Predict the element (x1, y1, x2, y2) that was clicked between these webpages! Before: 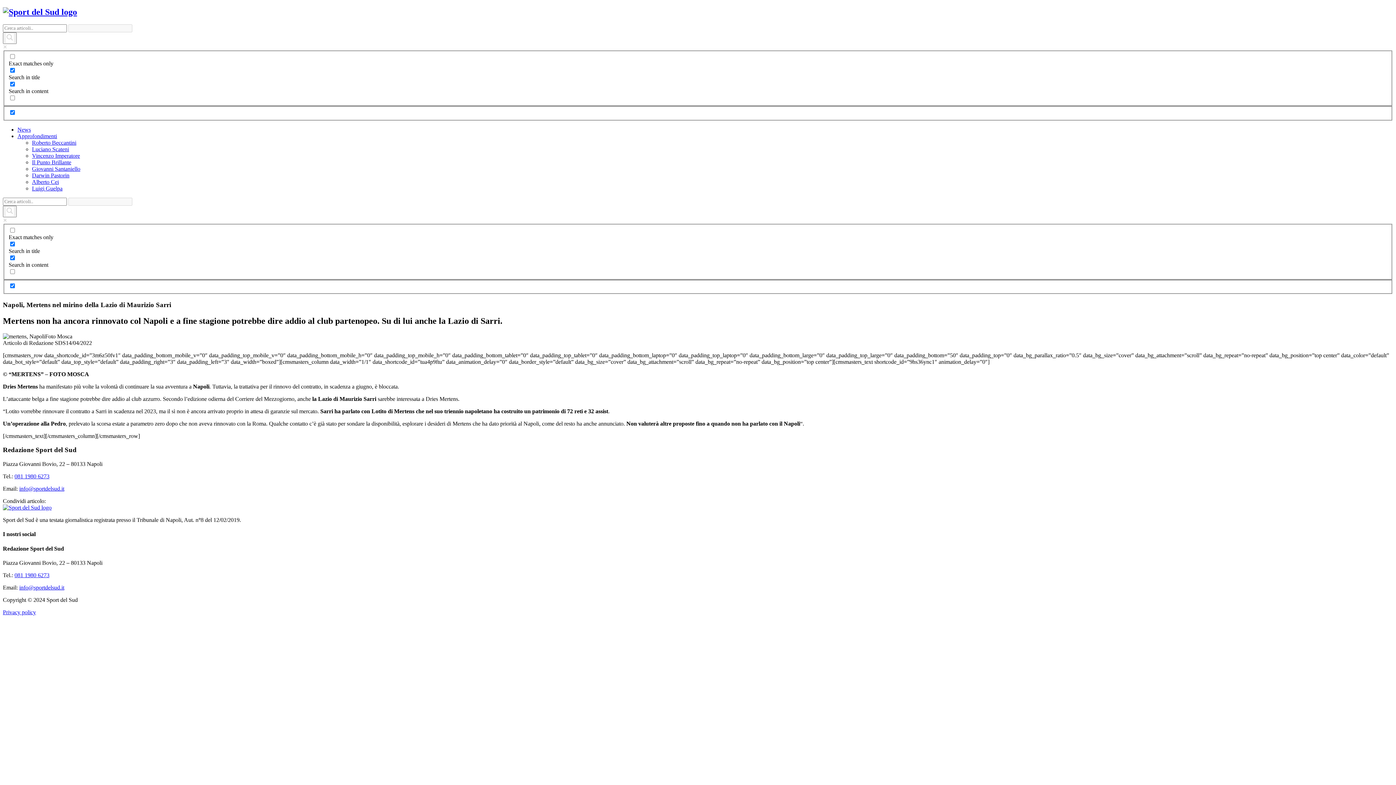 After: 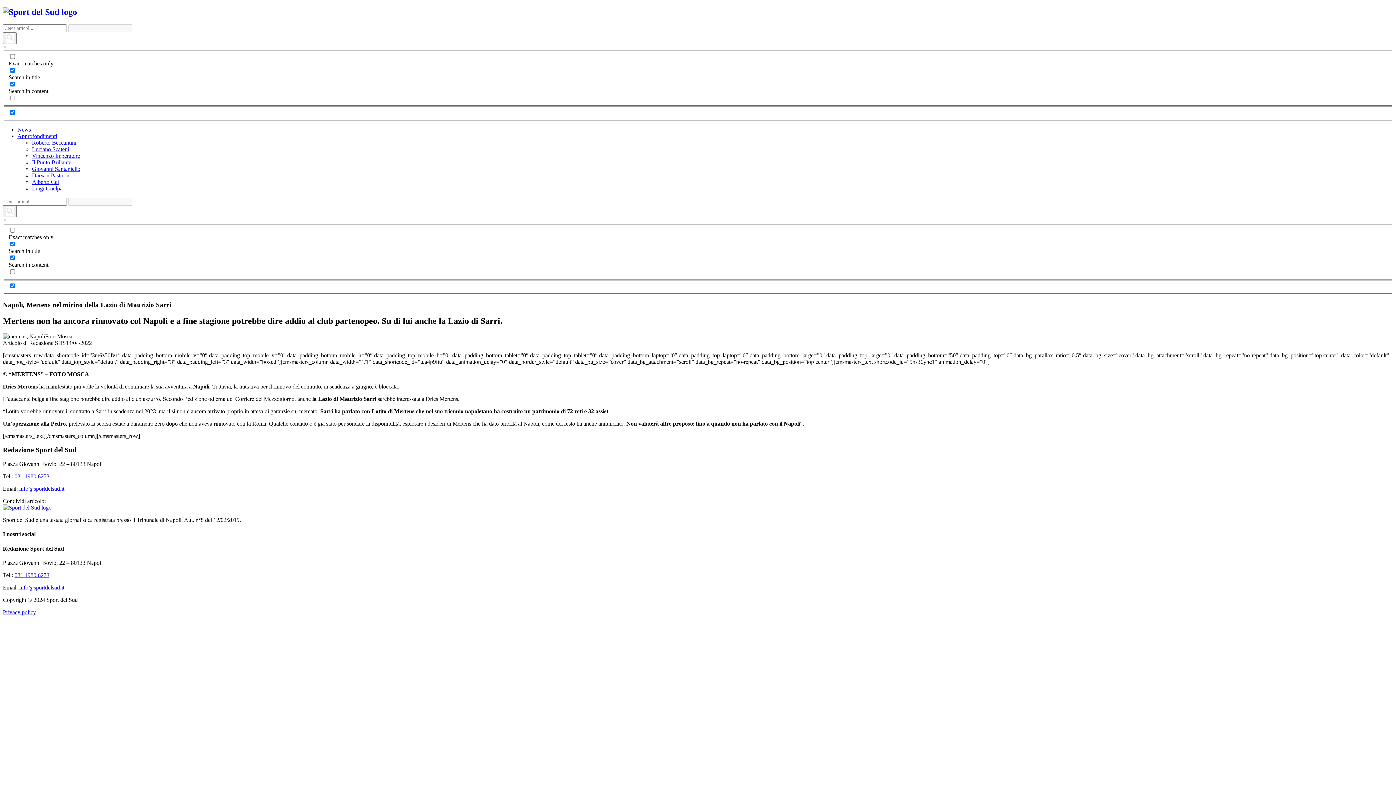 Action: label: 081 1980 6273 bbox: (14, 473, 49, 479)